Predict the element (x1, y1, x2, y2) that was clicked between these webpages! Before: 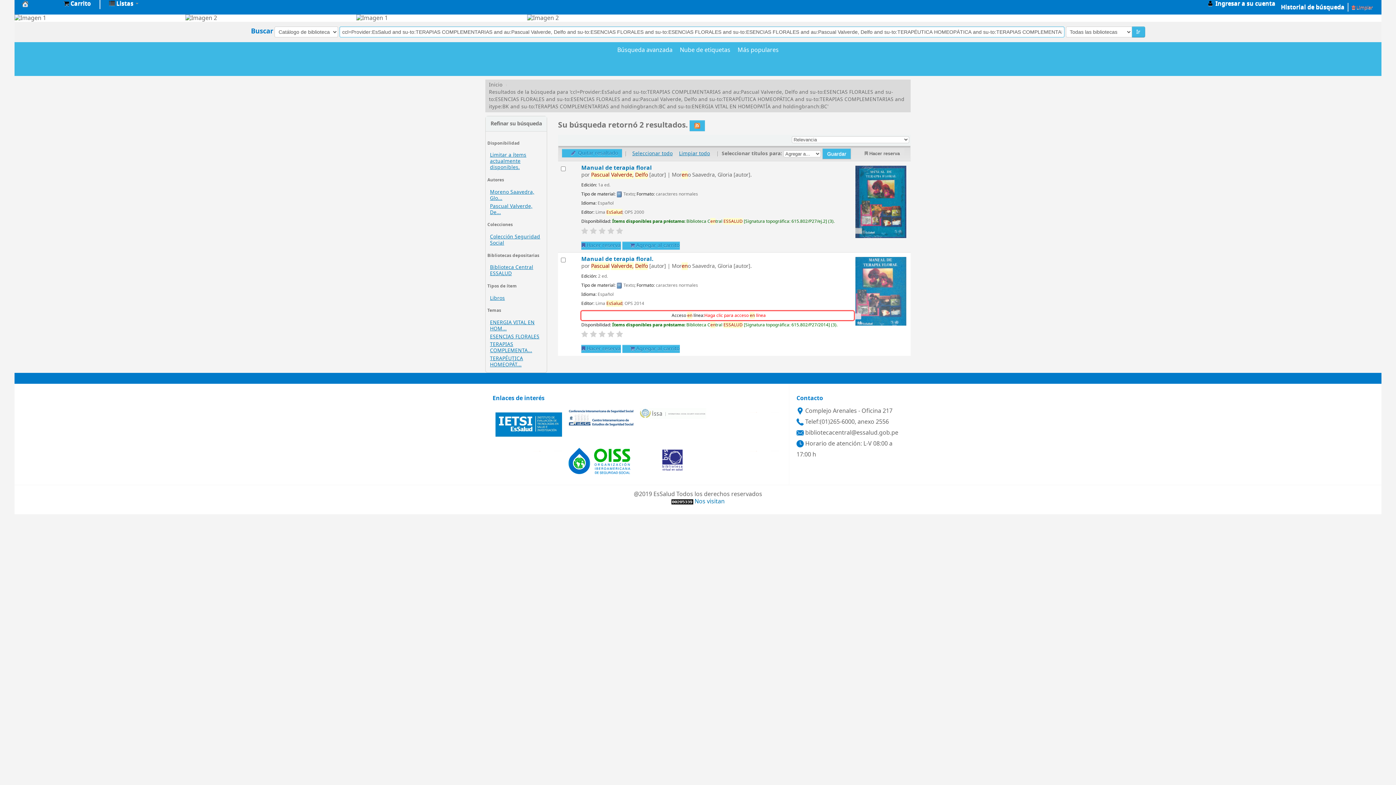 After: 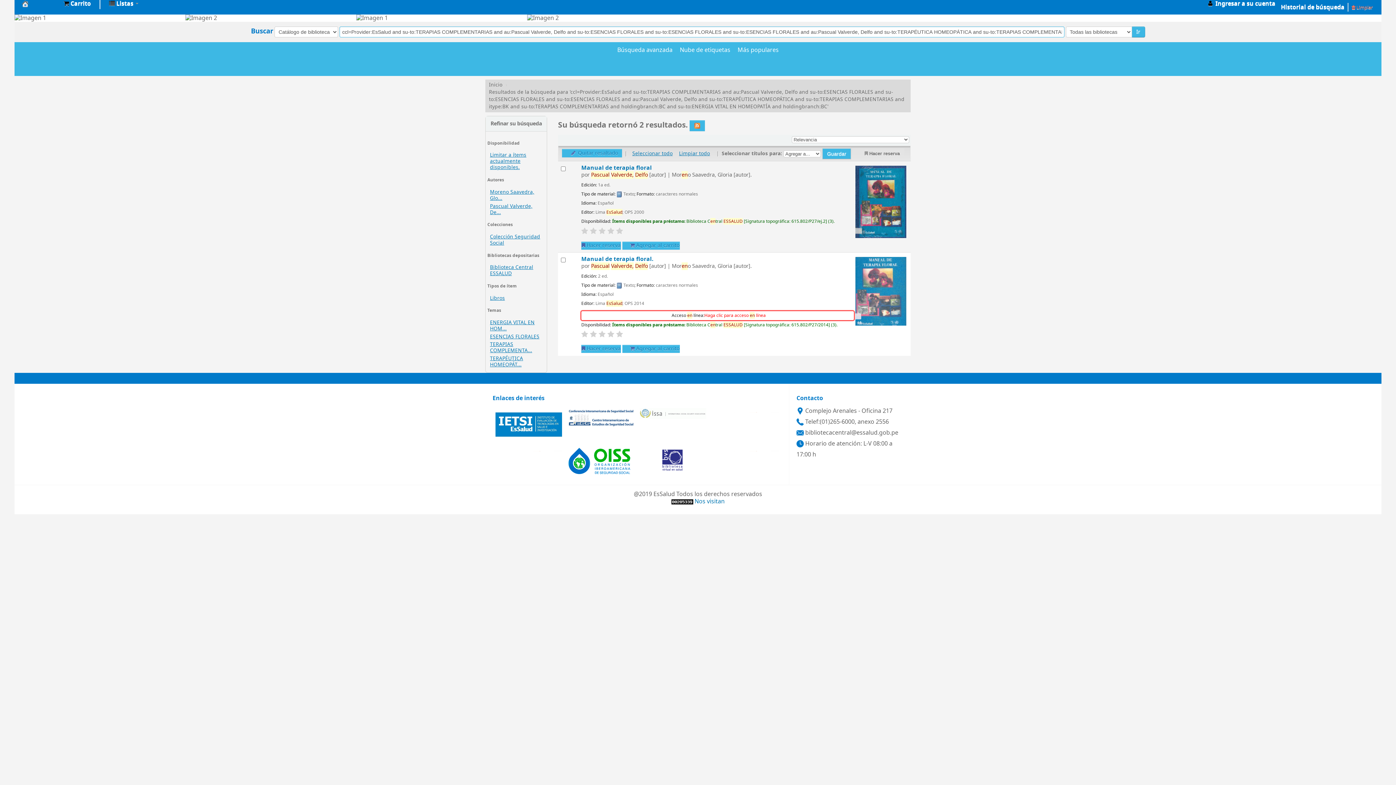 Action: bbox: (712, 408, 778, 441)